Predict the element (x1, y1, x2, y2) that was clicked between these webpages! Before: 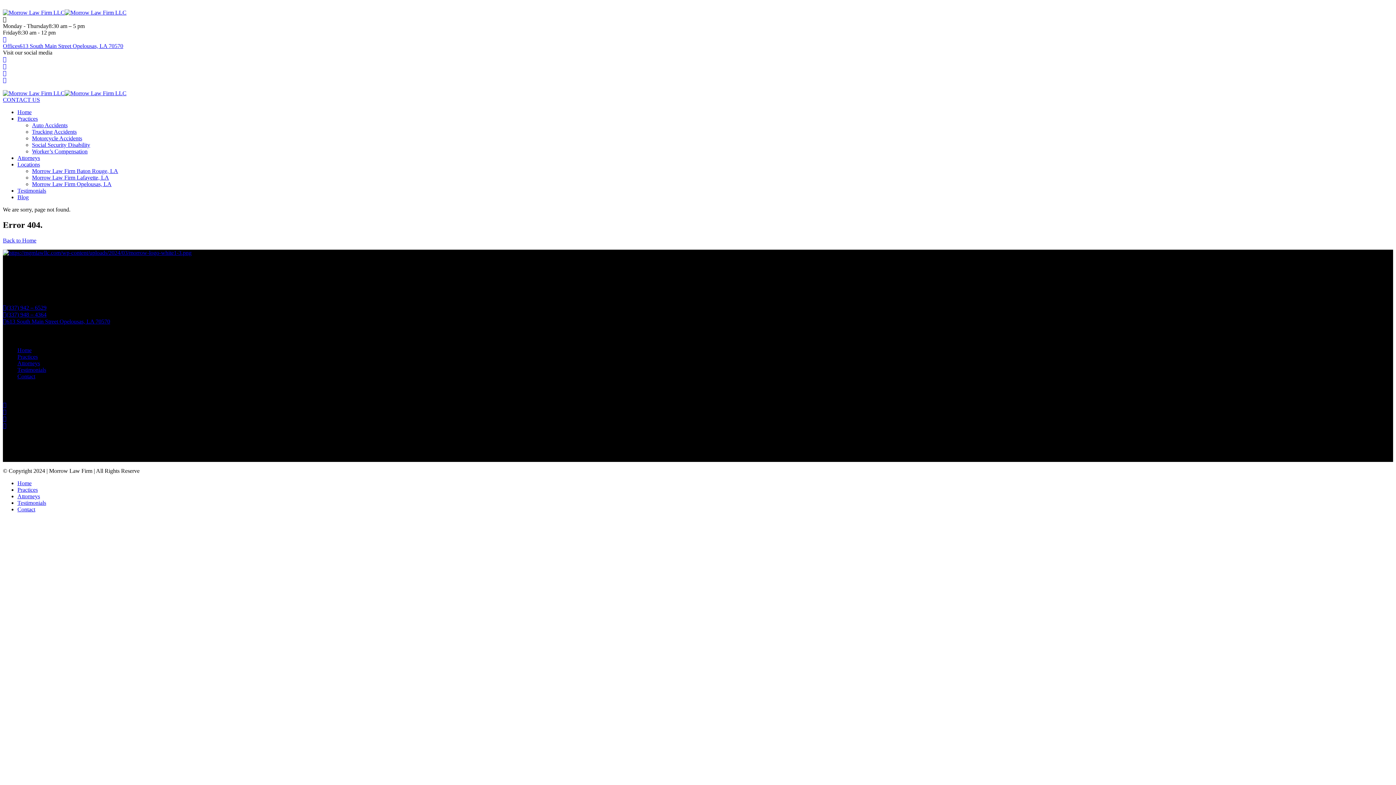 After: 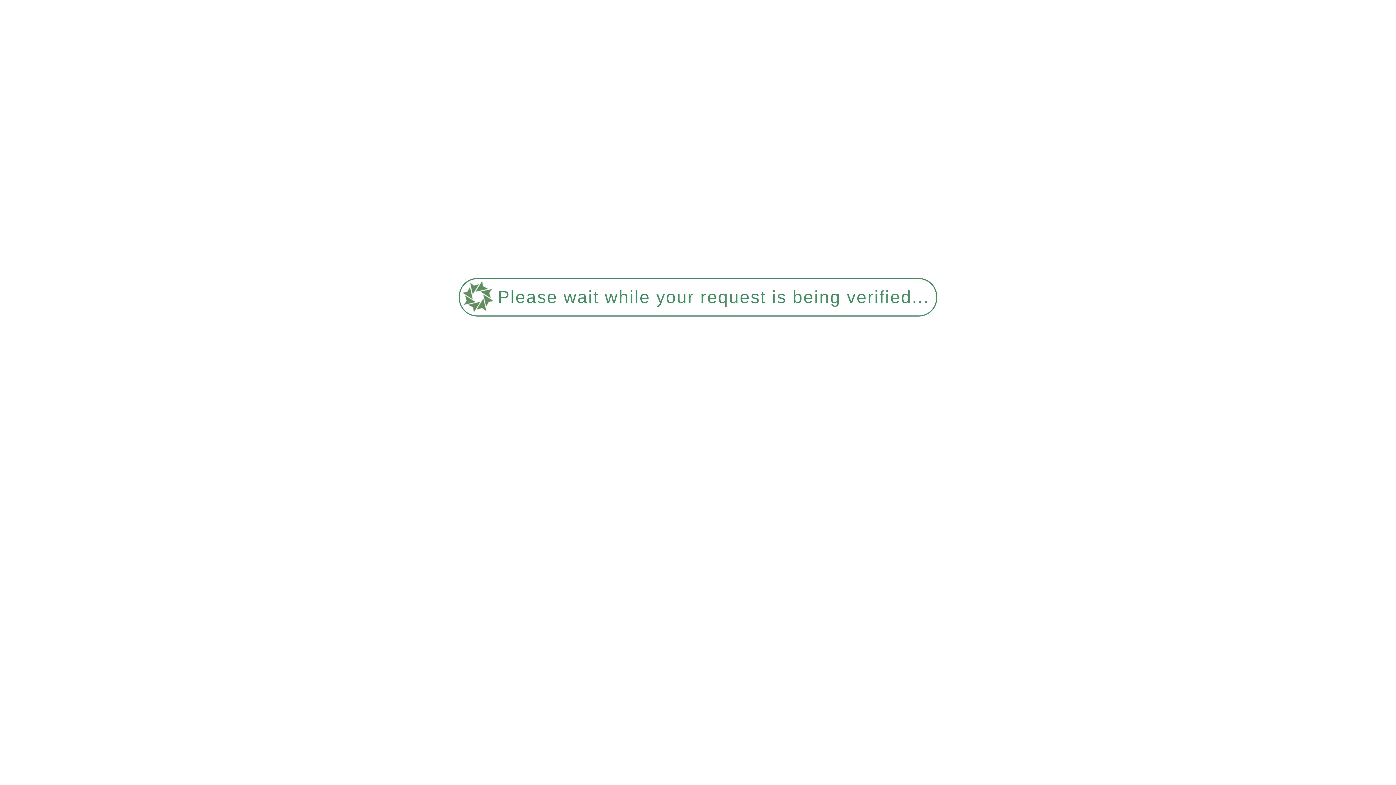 Action: bbox: (32, 135, 82, 141) label: Motorcycle Accidents